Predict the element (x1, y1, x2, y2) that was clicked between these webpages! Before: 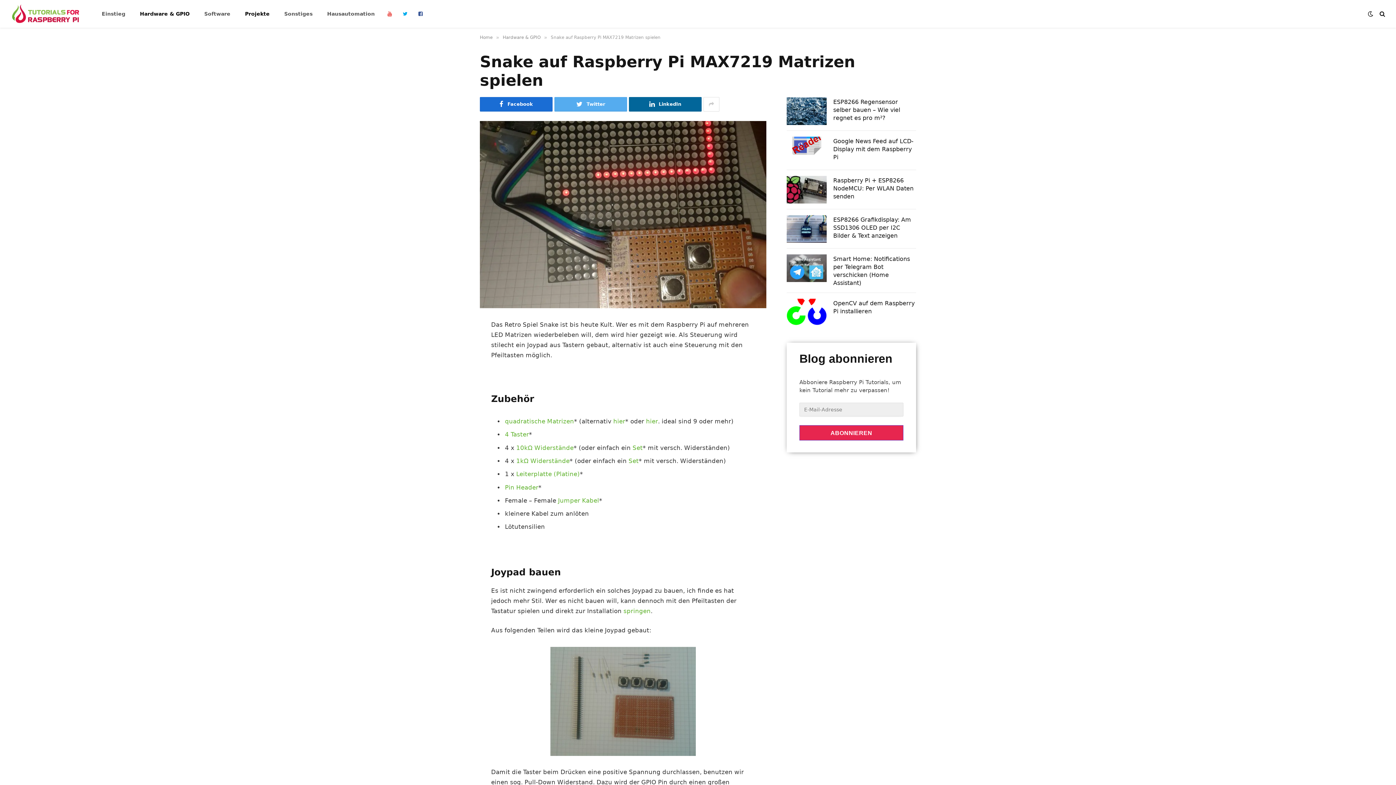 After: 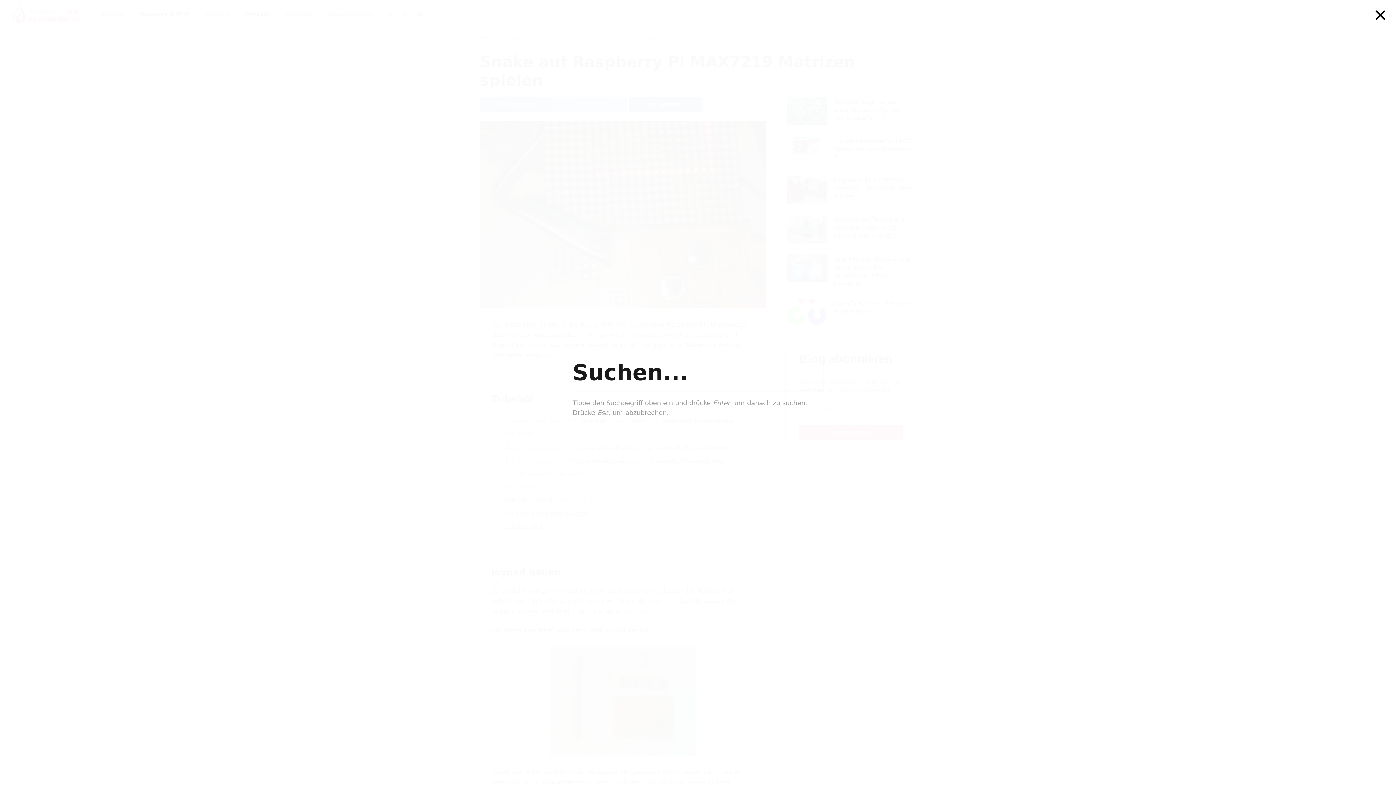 Action: bbox: (1378, 5, 1385, 22)